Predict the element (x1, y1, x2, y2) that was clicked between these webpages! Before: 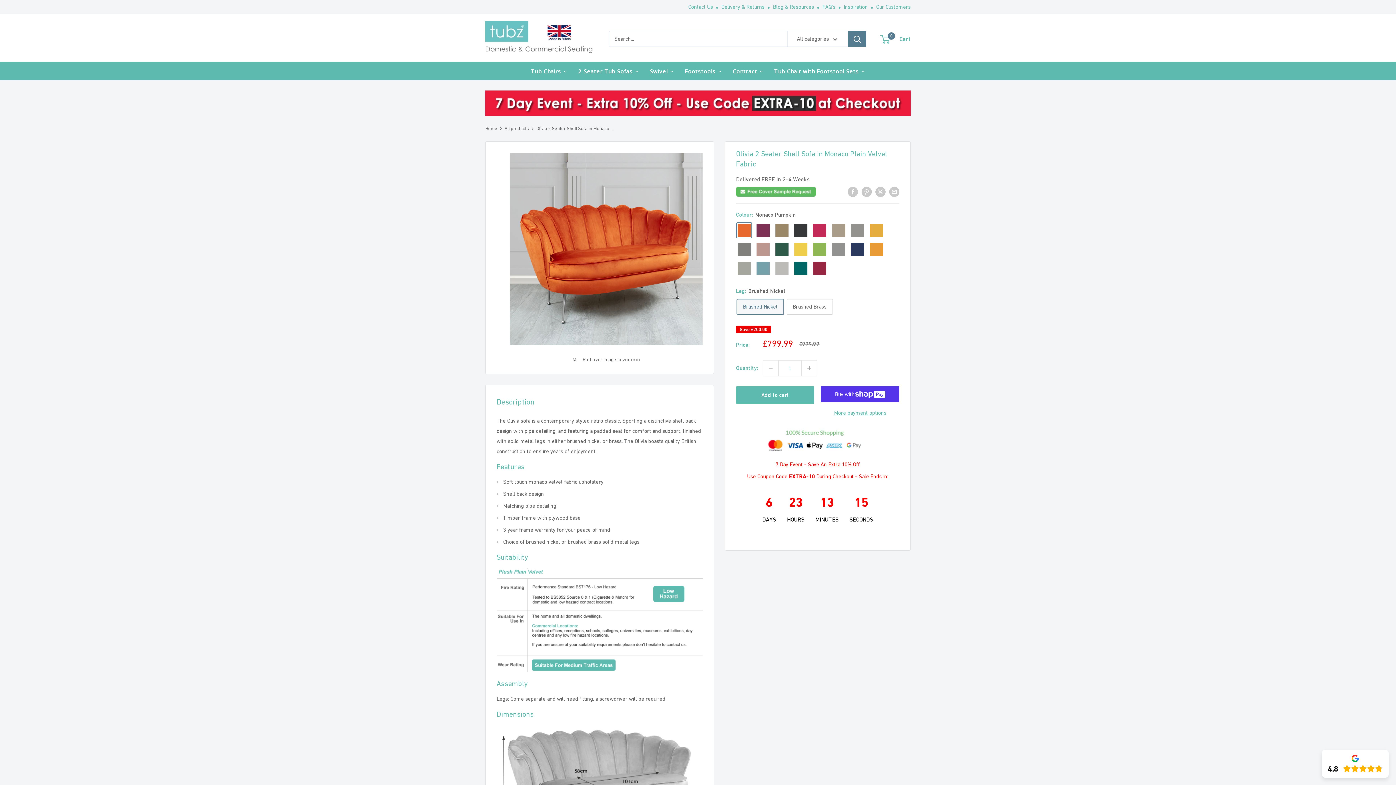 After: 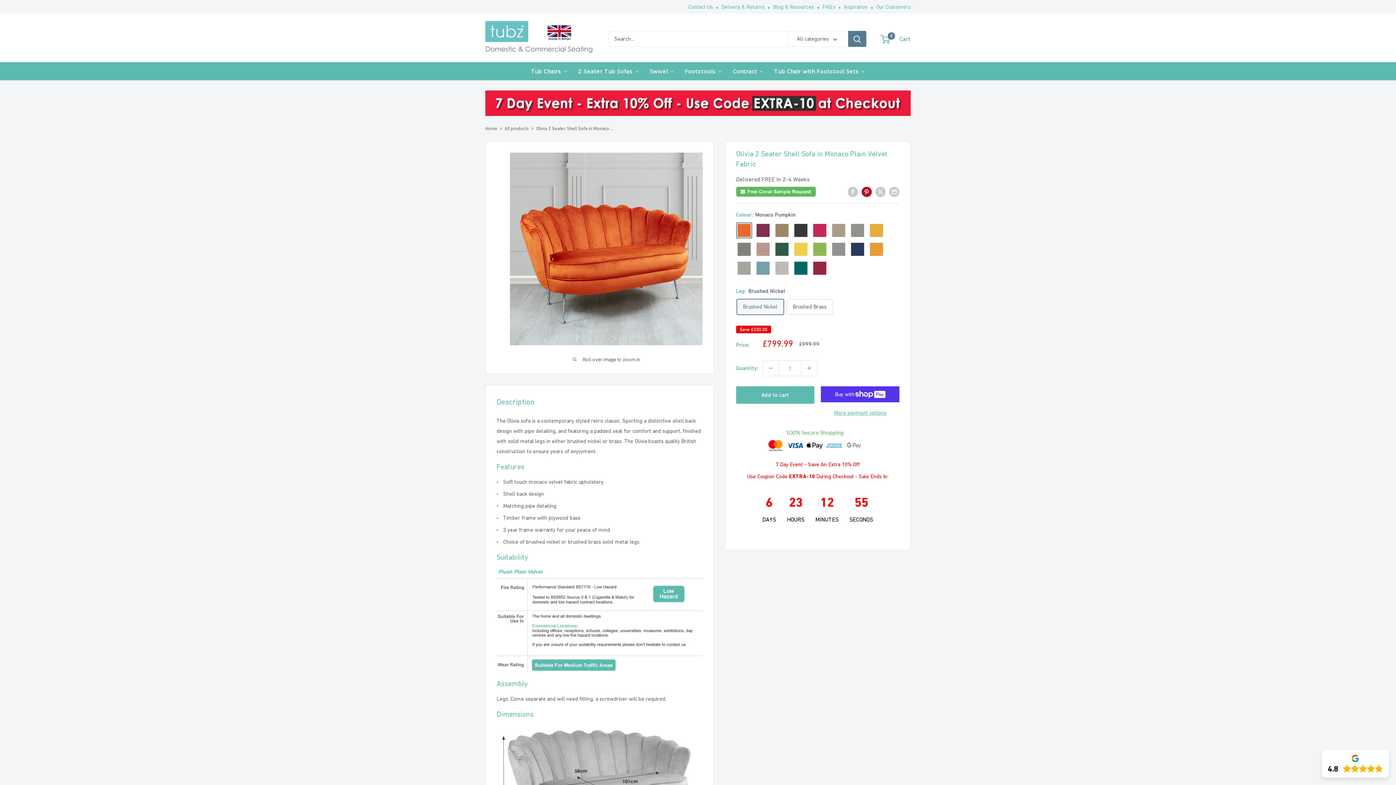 Action: bbox: (861, 186, 872, 197) label: Pin on Pinterest